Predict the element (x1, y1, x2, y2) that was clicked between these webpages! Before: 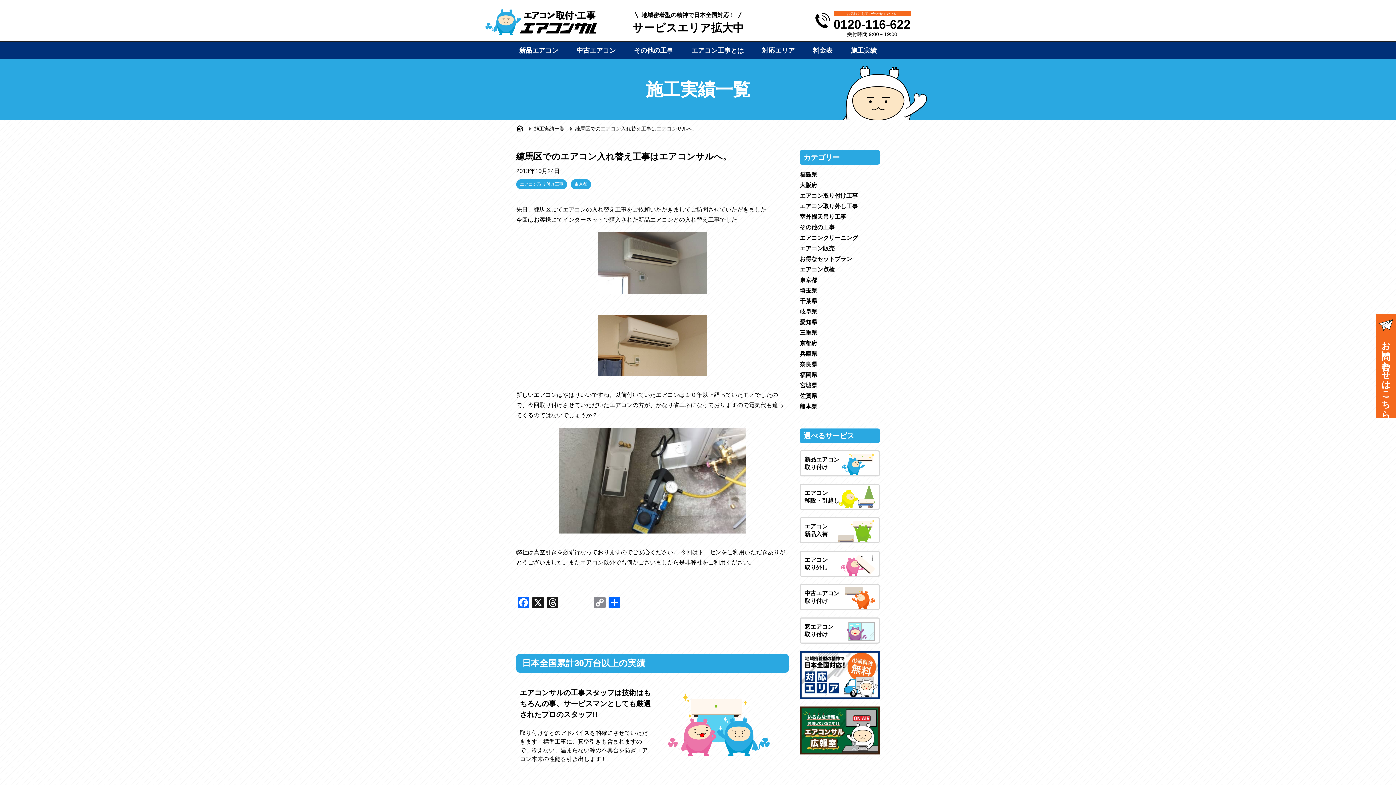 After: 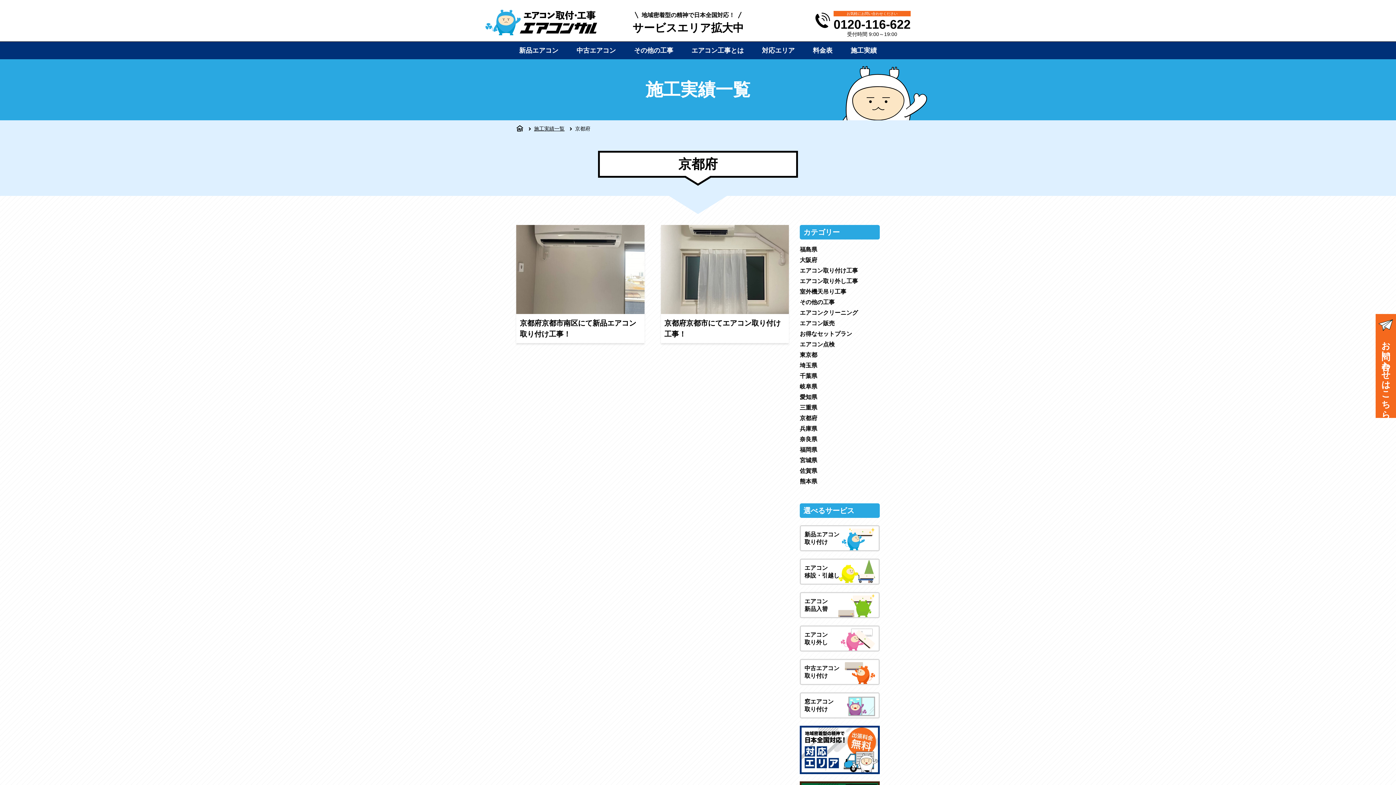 Action: bbox: (800, 340, 817, 346) label: 京都府